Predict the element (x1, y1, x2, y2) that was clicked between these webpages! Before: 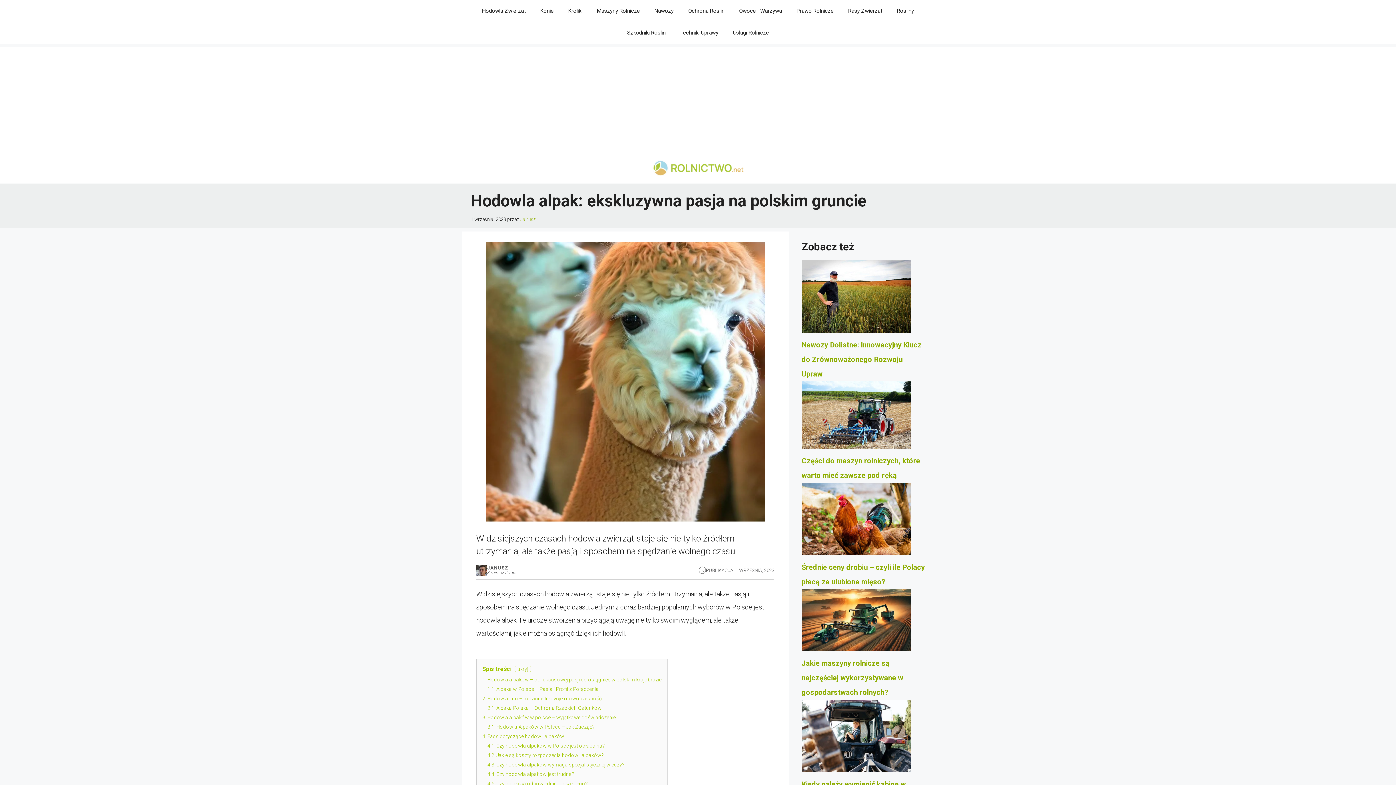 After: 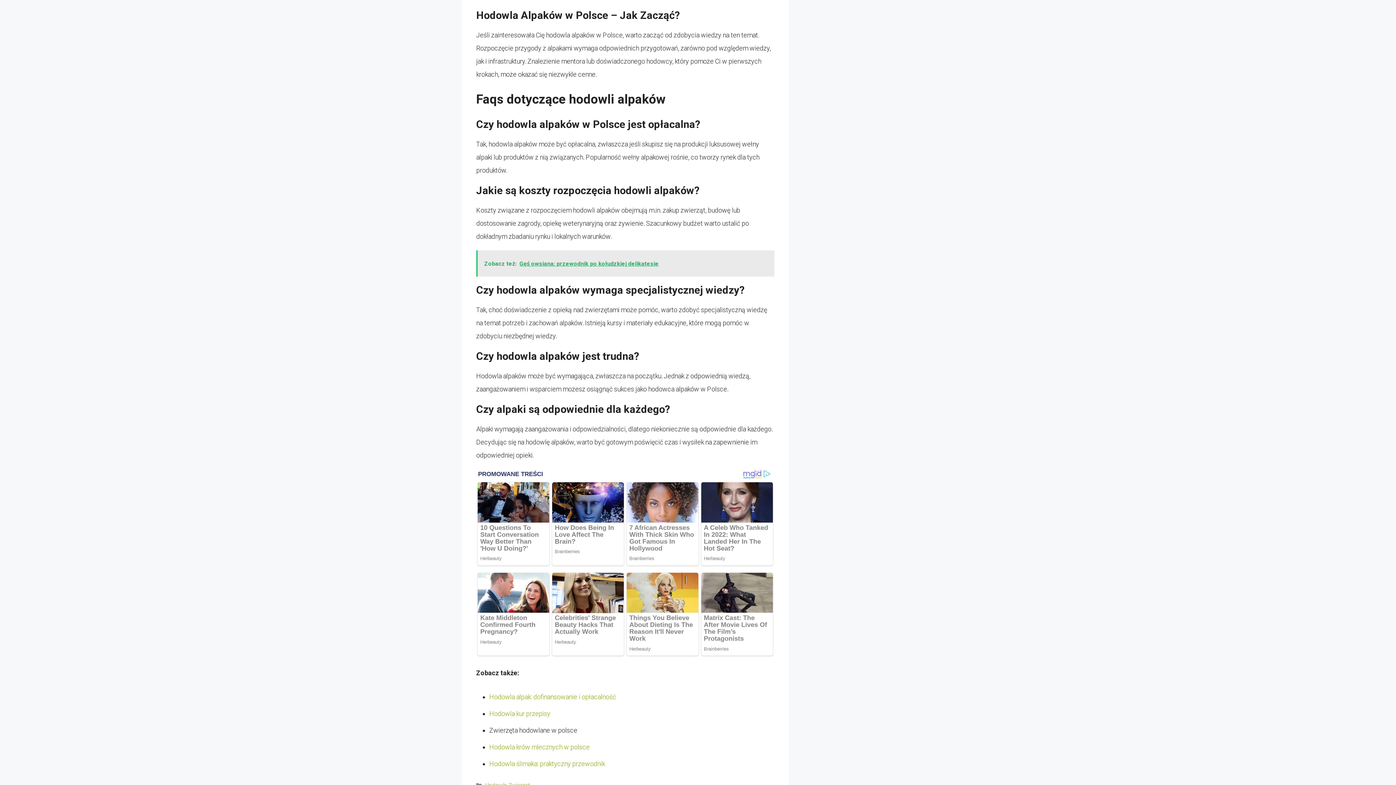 Action: bbox: (487, 724, 594, 730) label: 3.1 Hodowla Alpaków w Polsce – Jak Zacząć?